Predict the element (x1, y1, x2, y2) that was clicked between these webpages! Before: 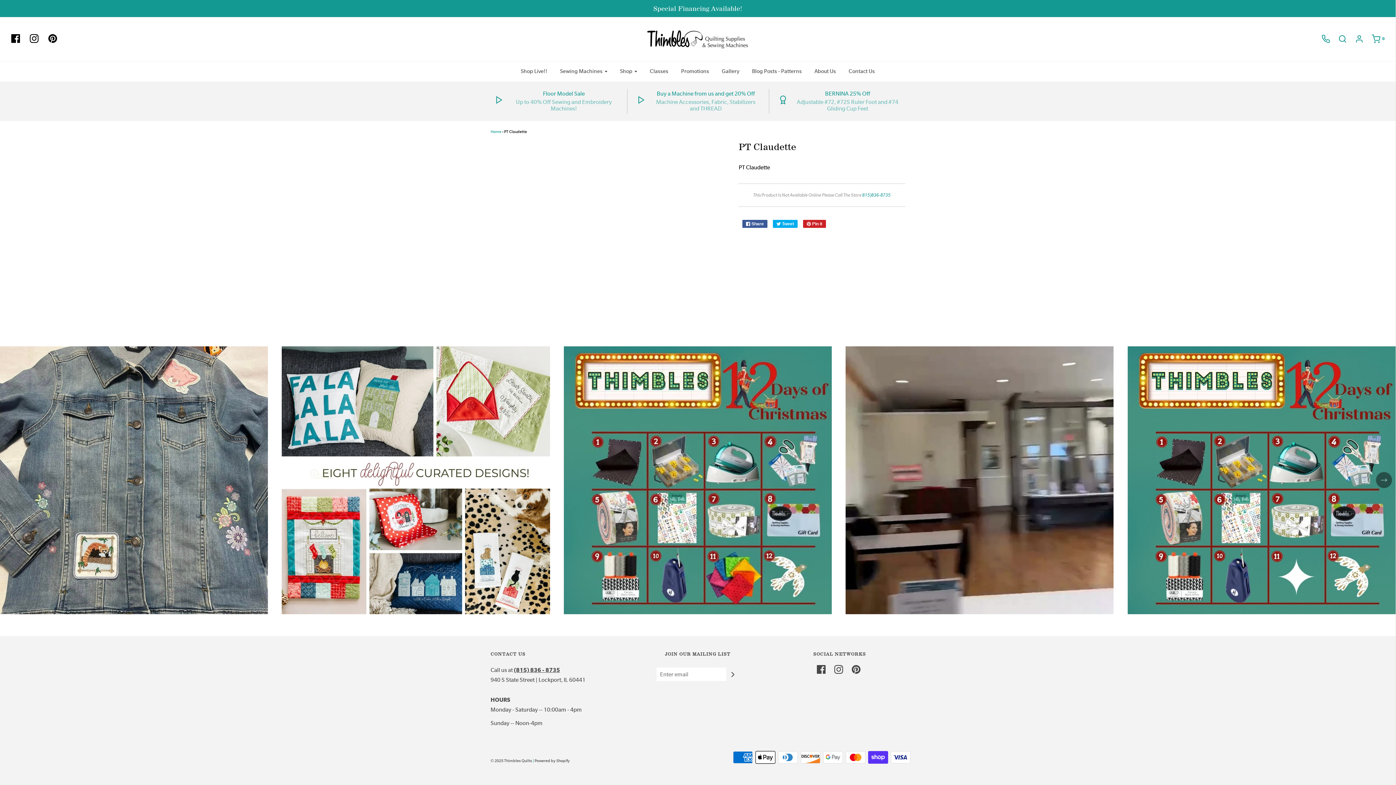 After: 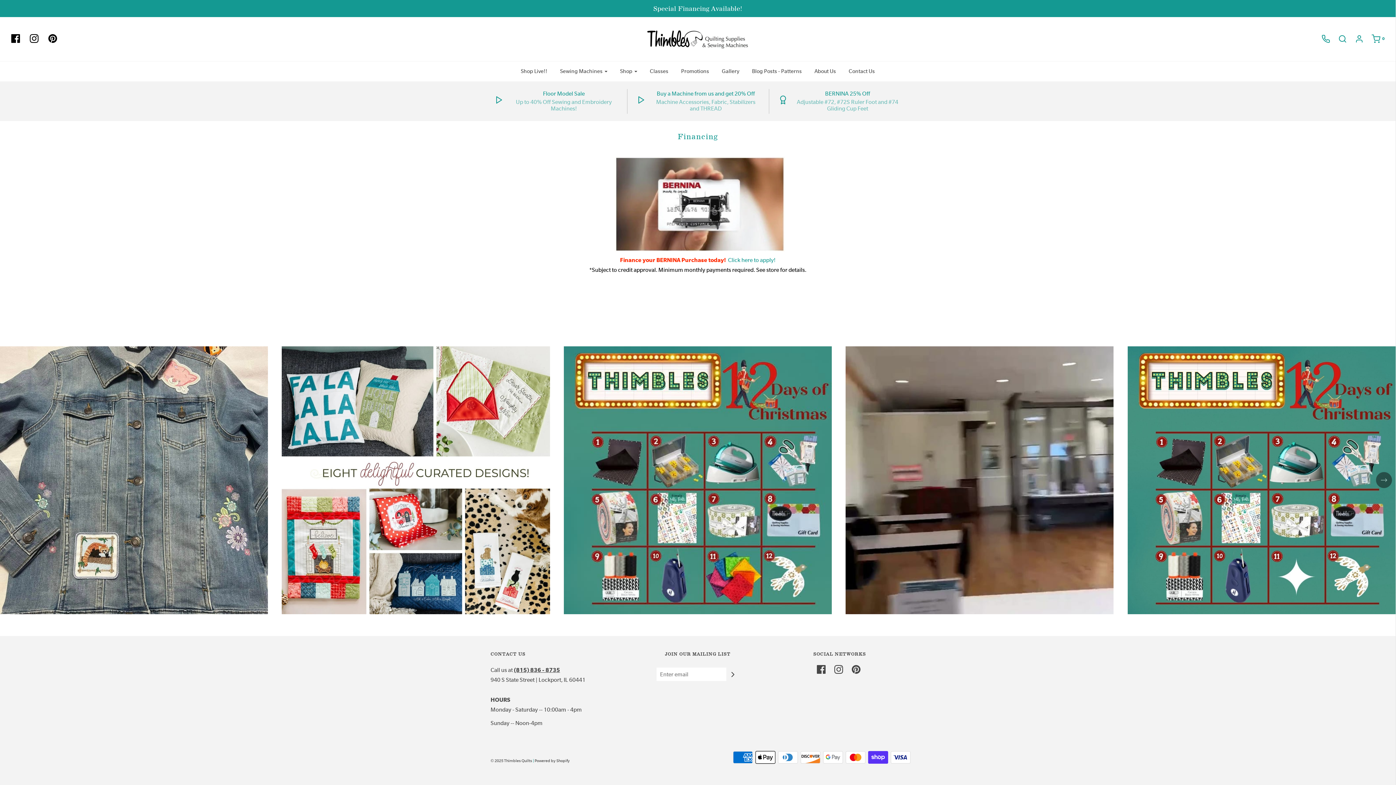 Action: label: Special Financing Available! bbox: (0, 3, 1396, 13)